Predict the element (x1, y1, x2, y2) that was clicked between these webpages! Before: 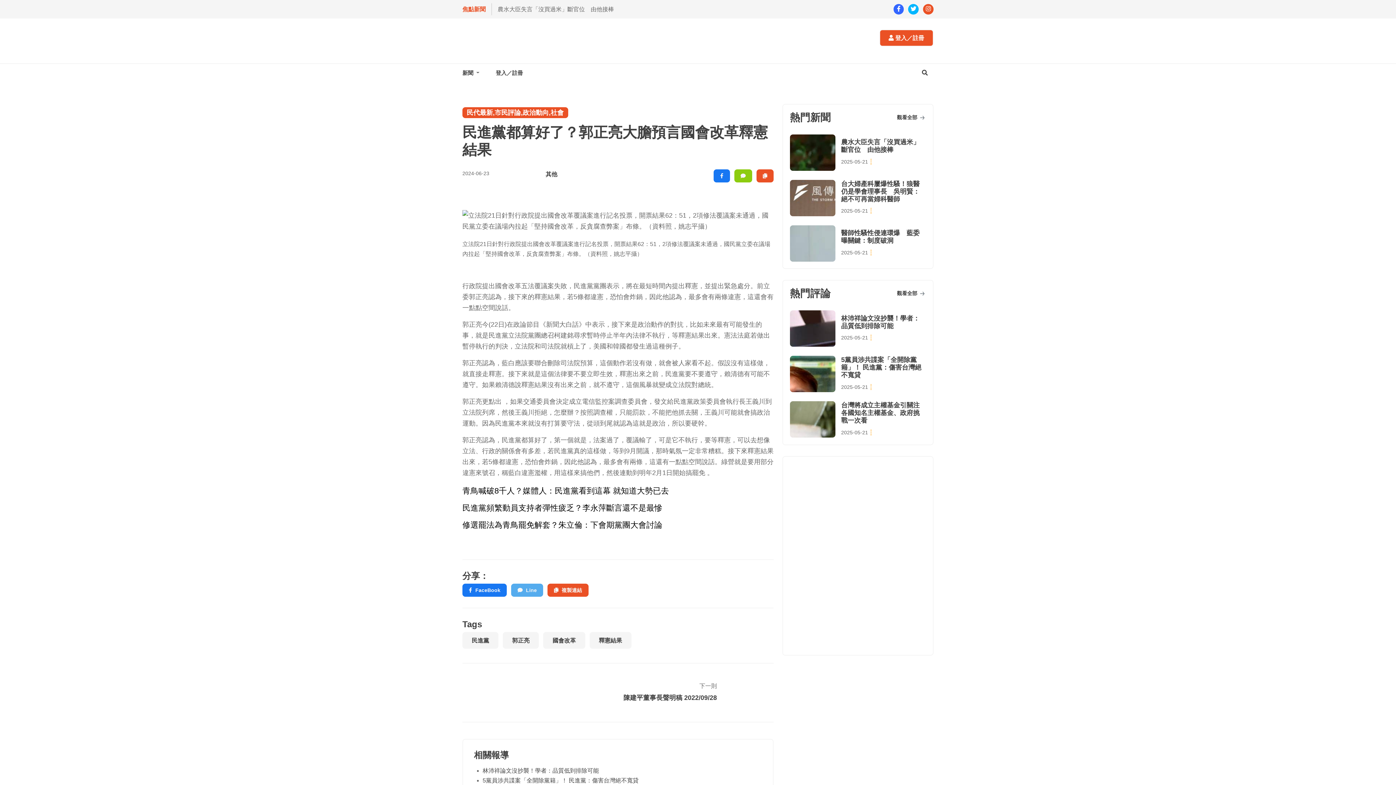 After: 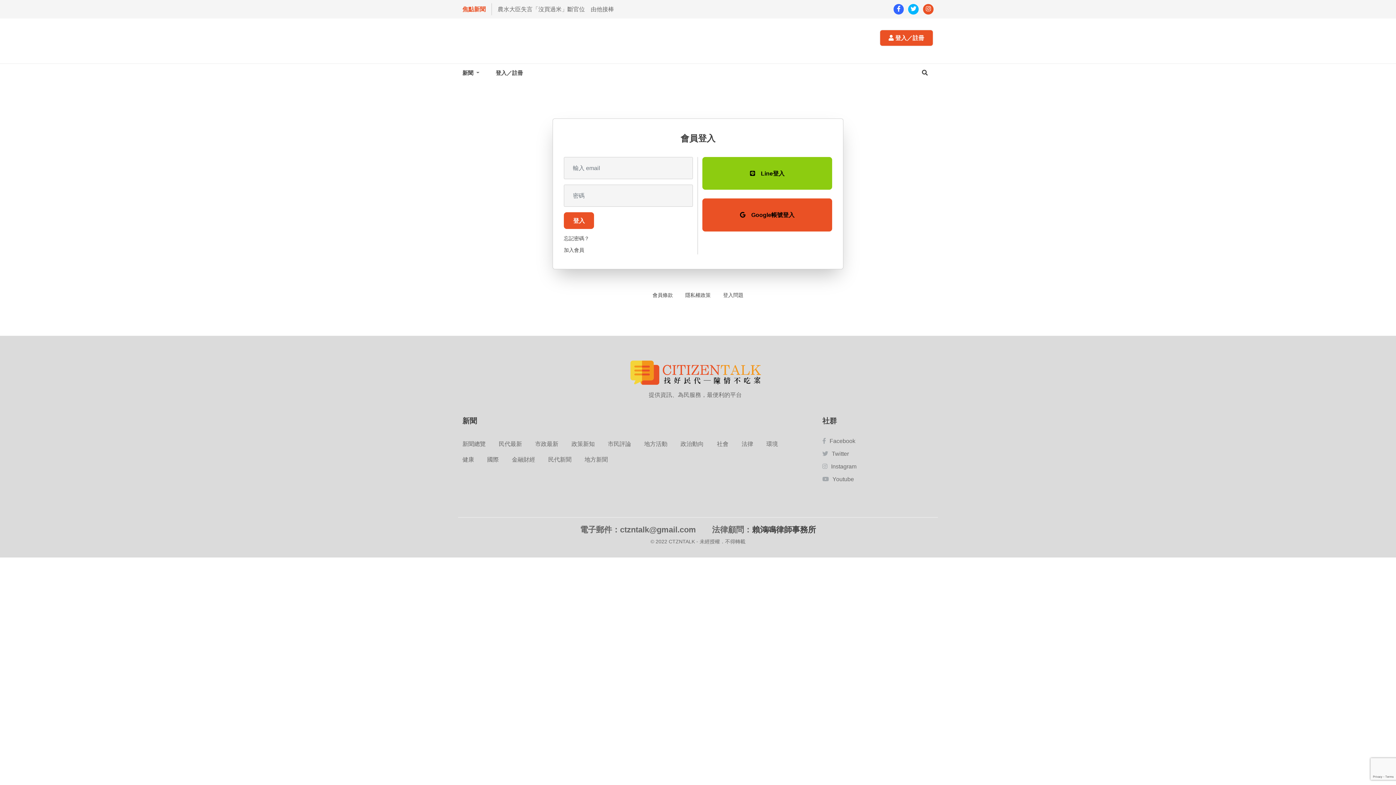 Action: label: 登入／註冊 bbox: (487, 63, 531, 82)